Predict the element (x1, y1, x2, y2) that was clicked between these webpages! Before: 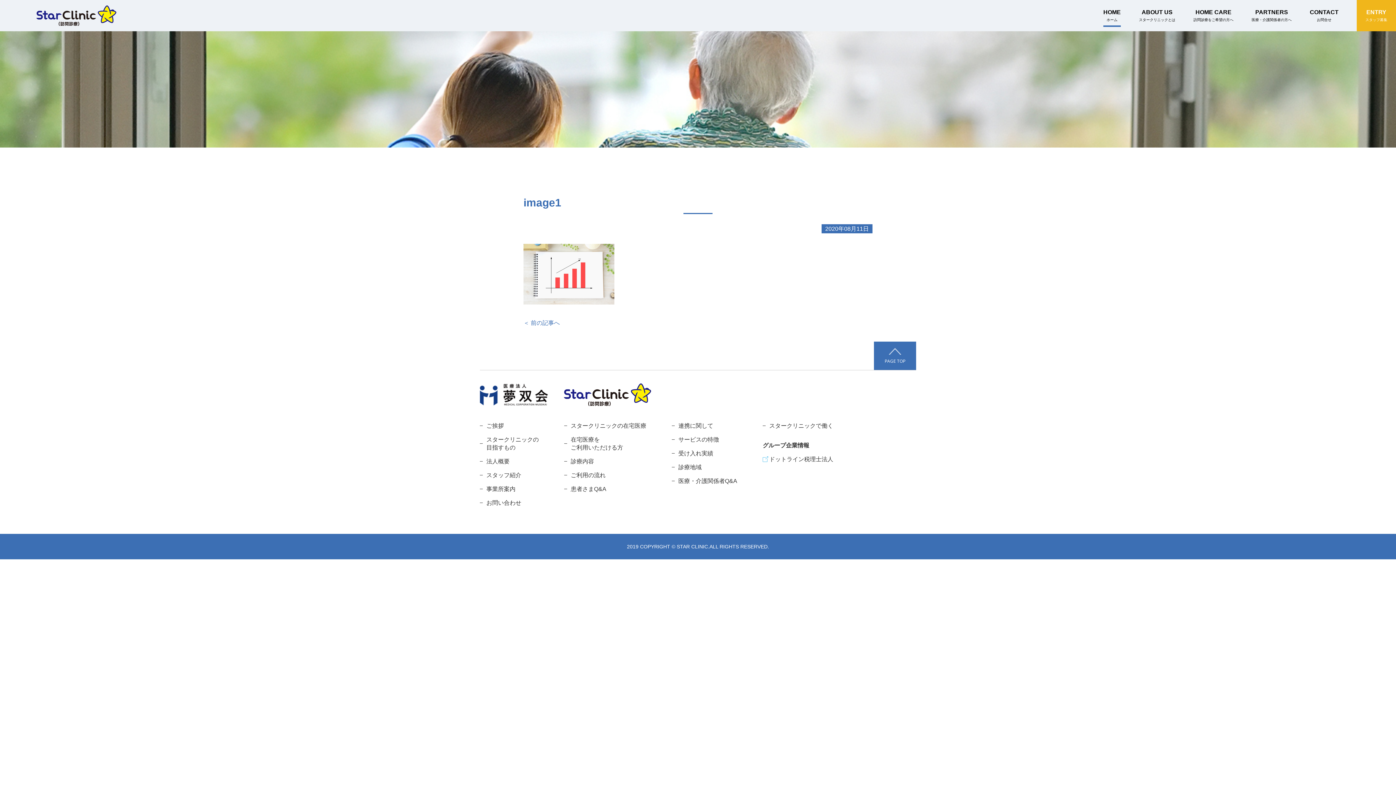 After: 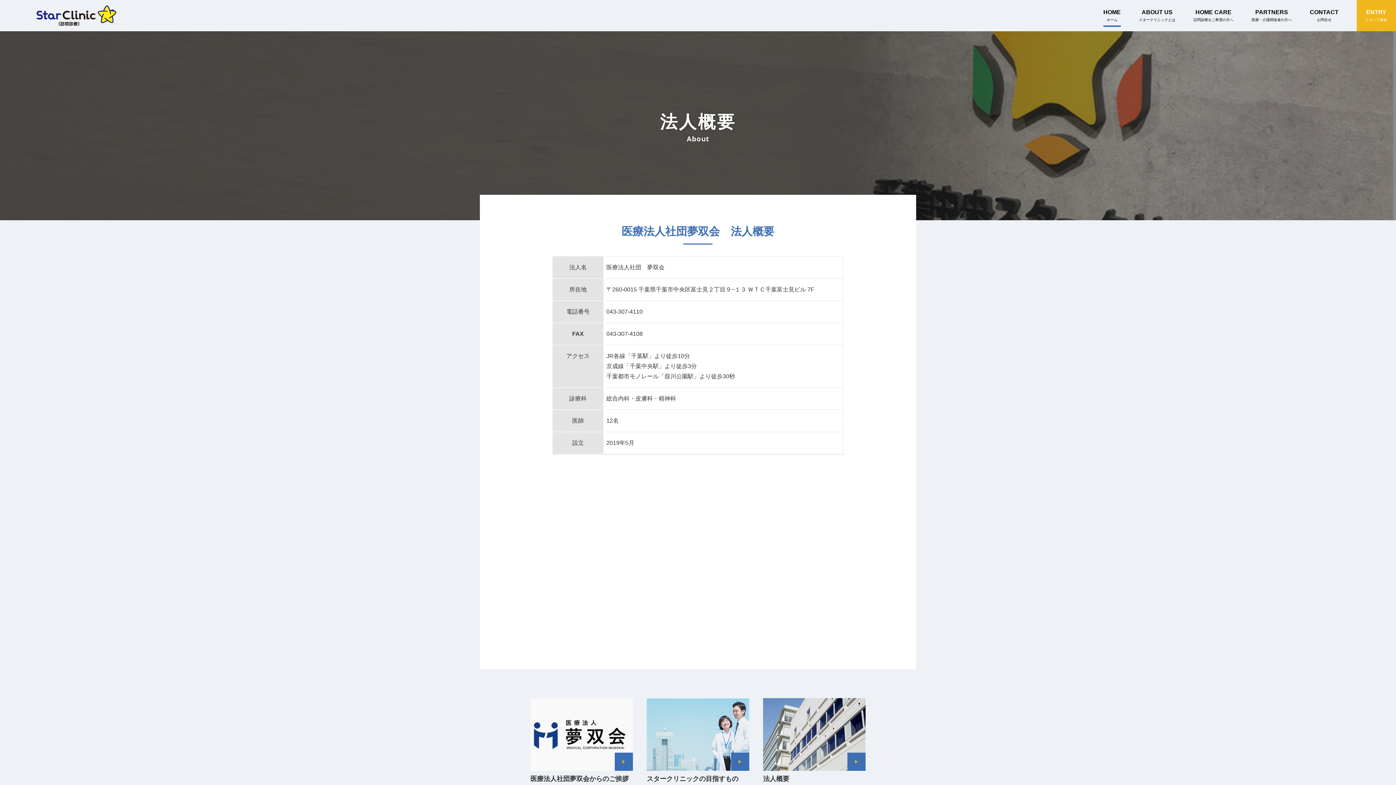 Action: bbox: (486, 458, 509, 464) label: 法人概要